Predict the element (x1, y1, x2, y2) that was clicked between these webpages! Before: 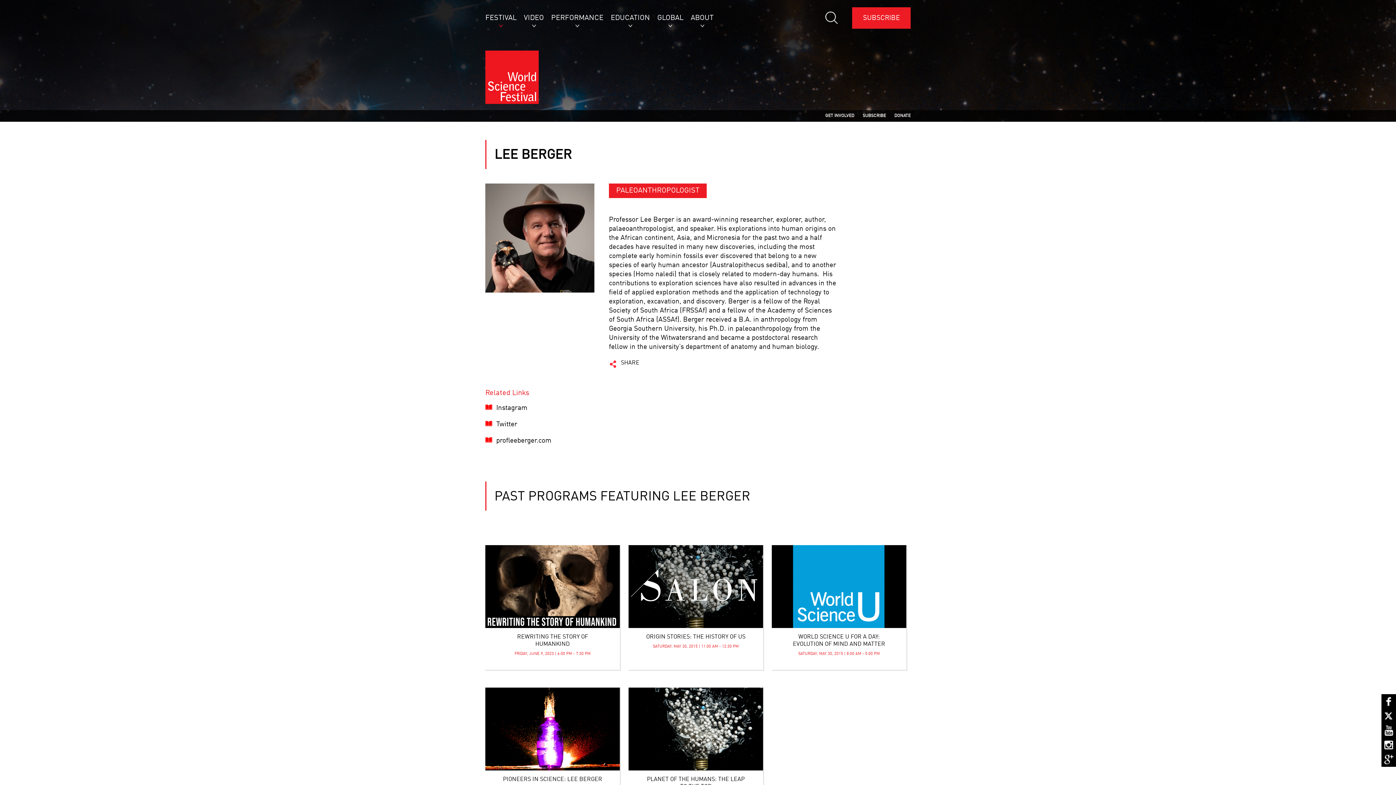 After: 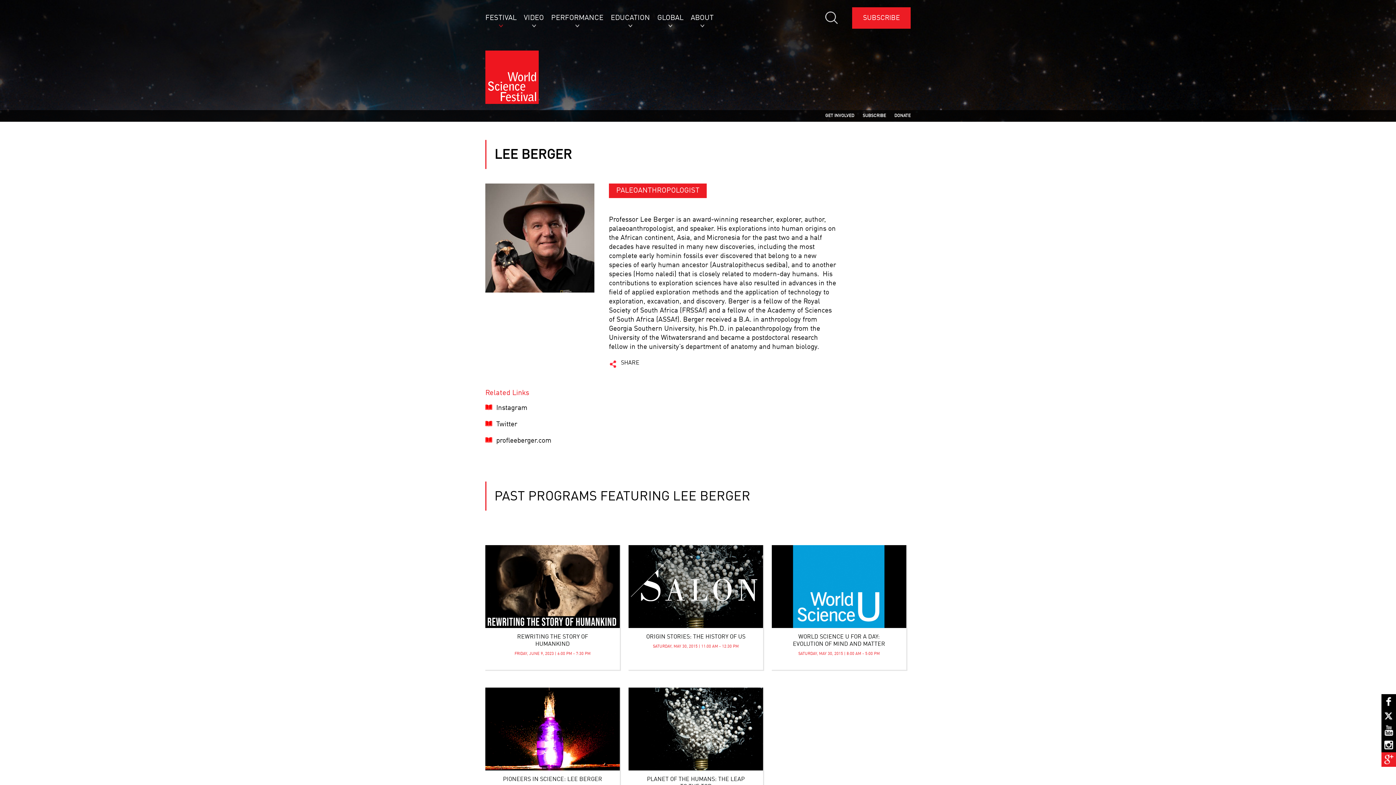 Action: bbox: (1381, 752, 1396, 767)